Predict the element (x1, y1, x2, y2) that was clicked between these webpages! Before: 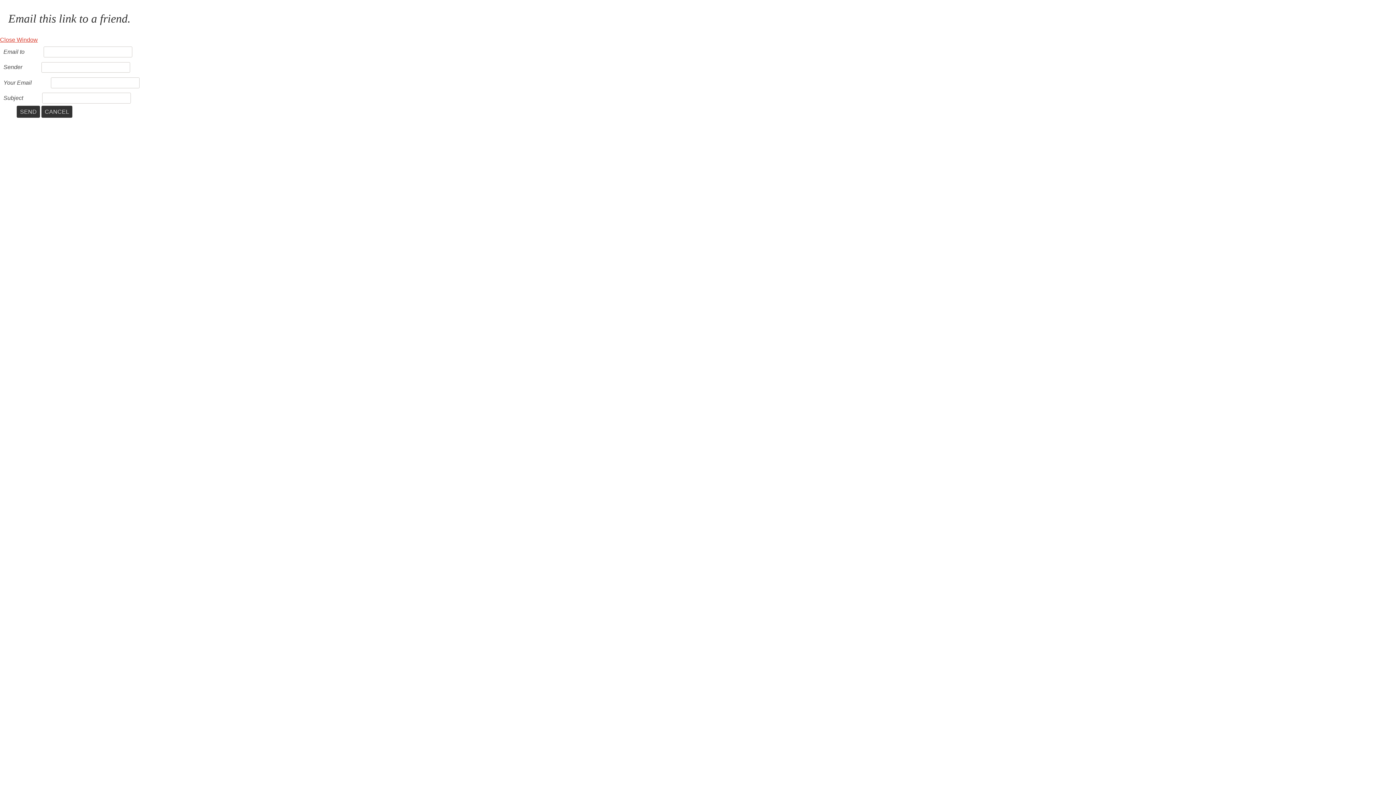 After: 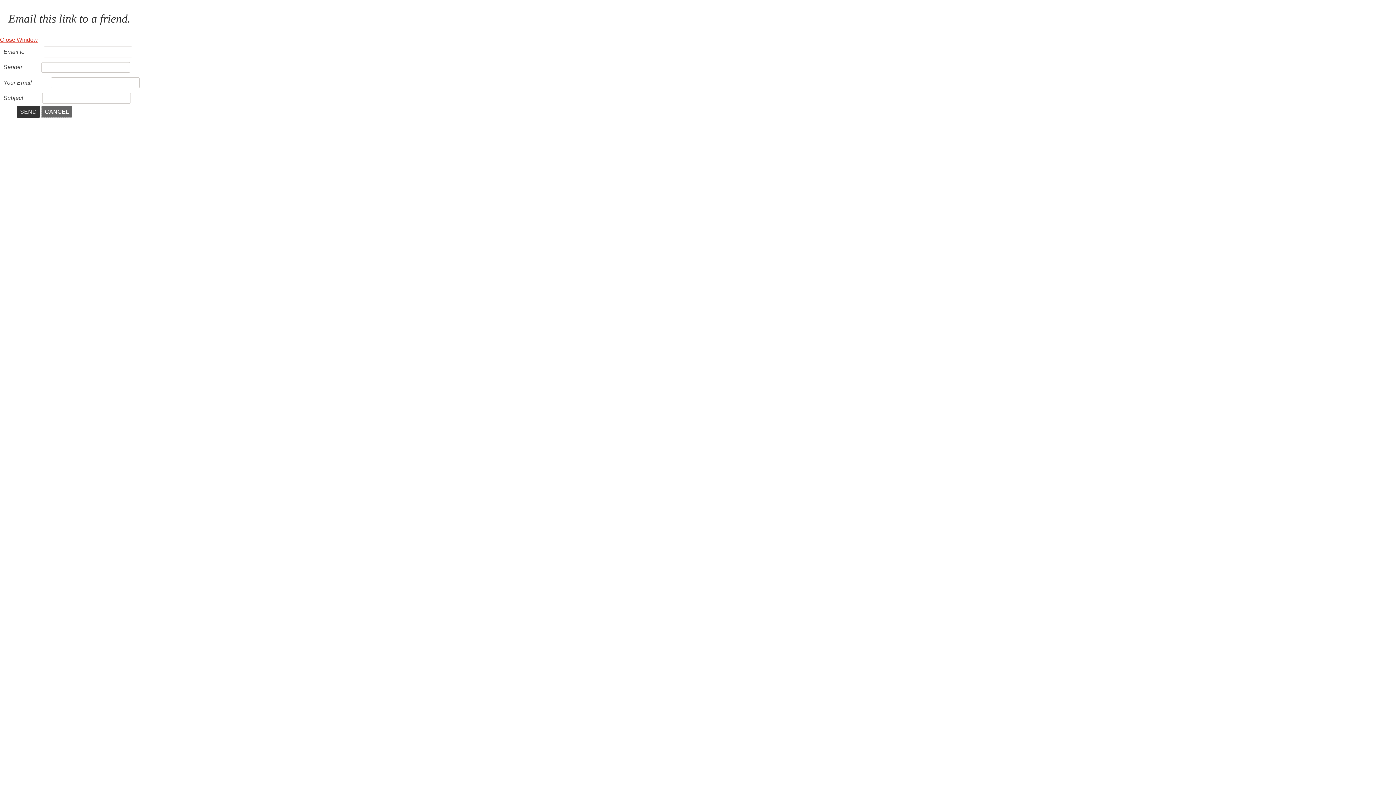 Action: label: CANCEL bbox: (41, 105, 72, 117)